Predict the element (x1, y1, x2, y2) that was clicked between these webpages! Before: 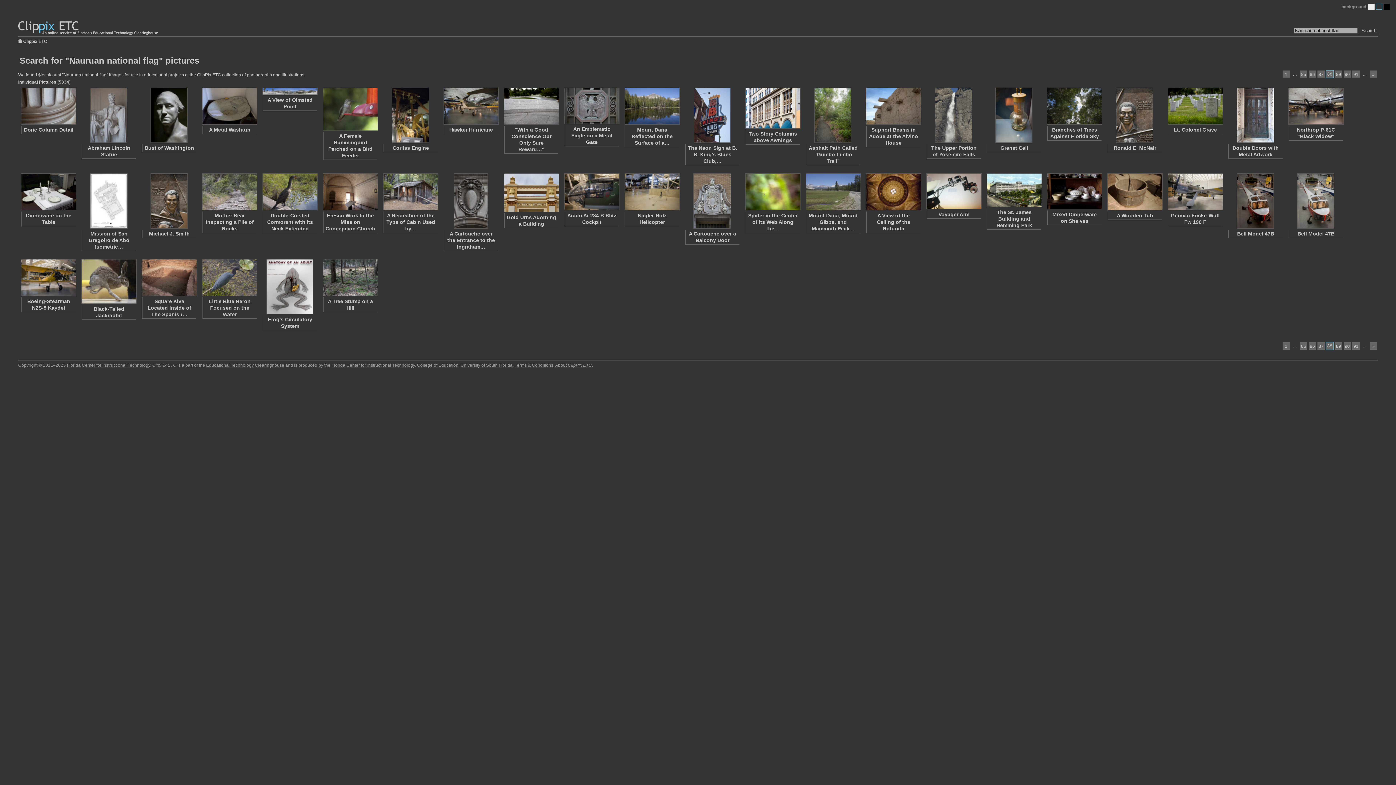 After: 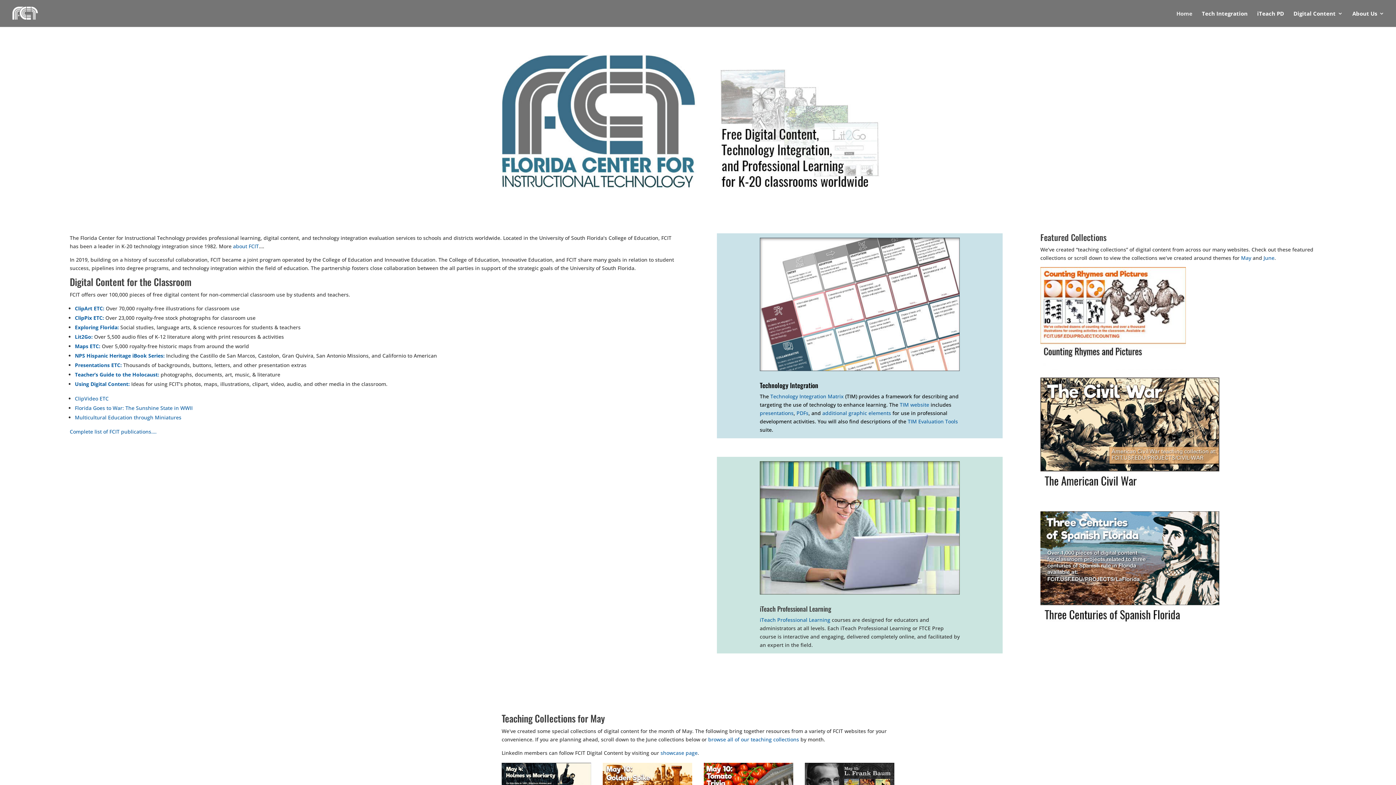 Action: label: Educational Technology Clearinghouse bbox: (206, 362, 284, 368)